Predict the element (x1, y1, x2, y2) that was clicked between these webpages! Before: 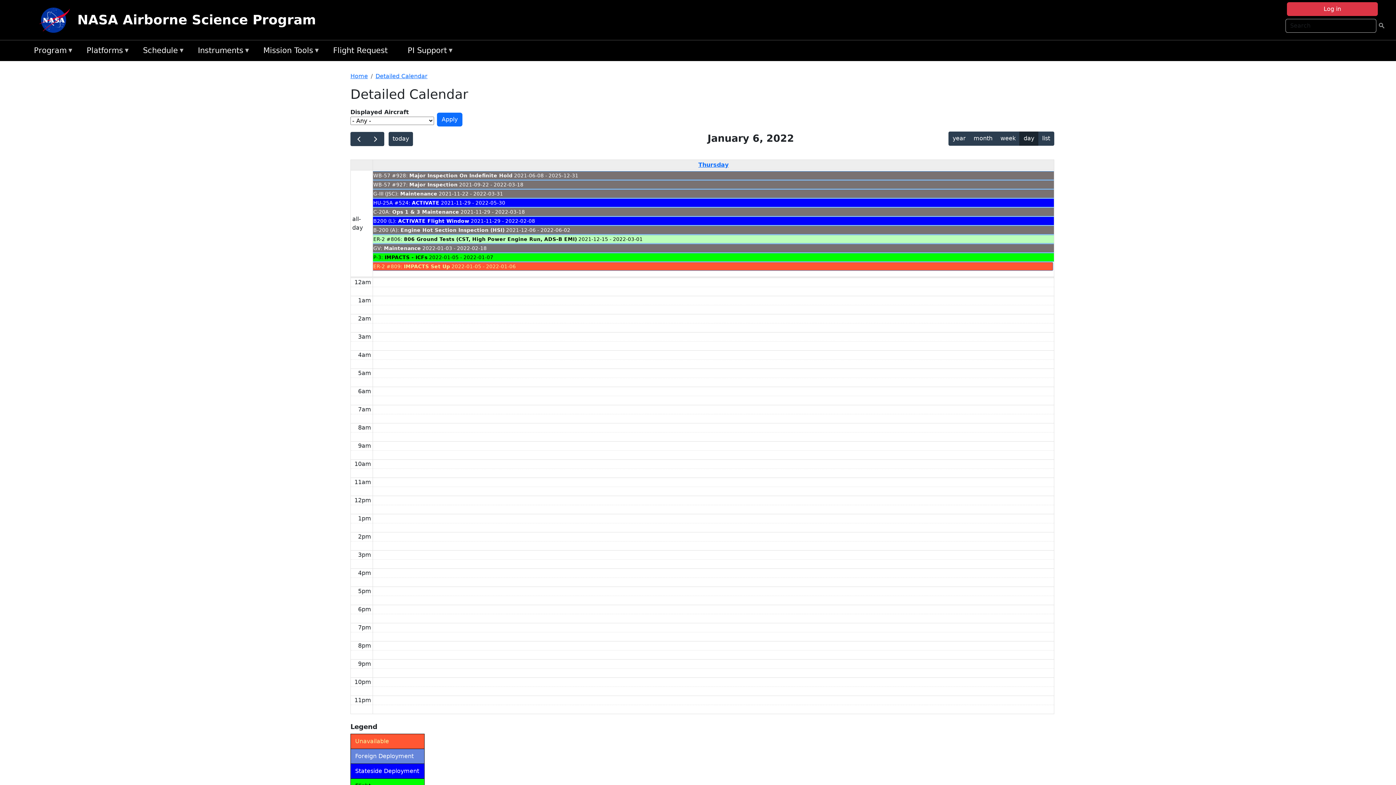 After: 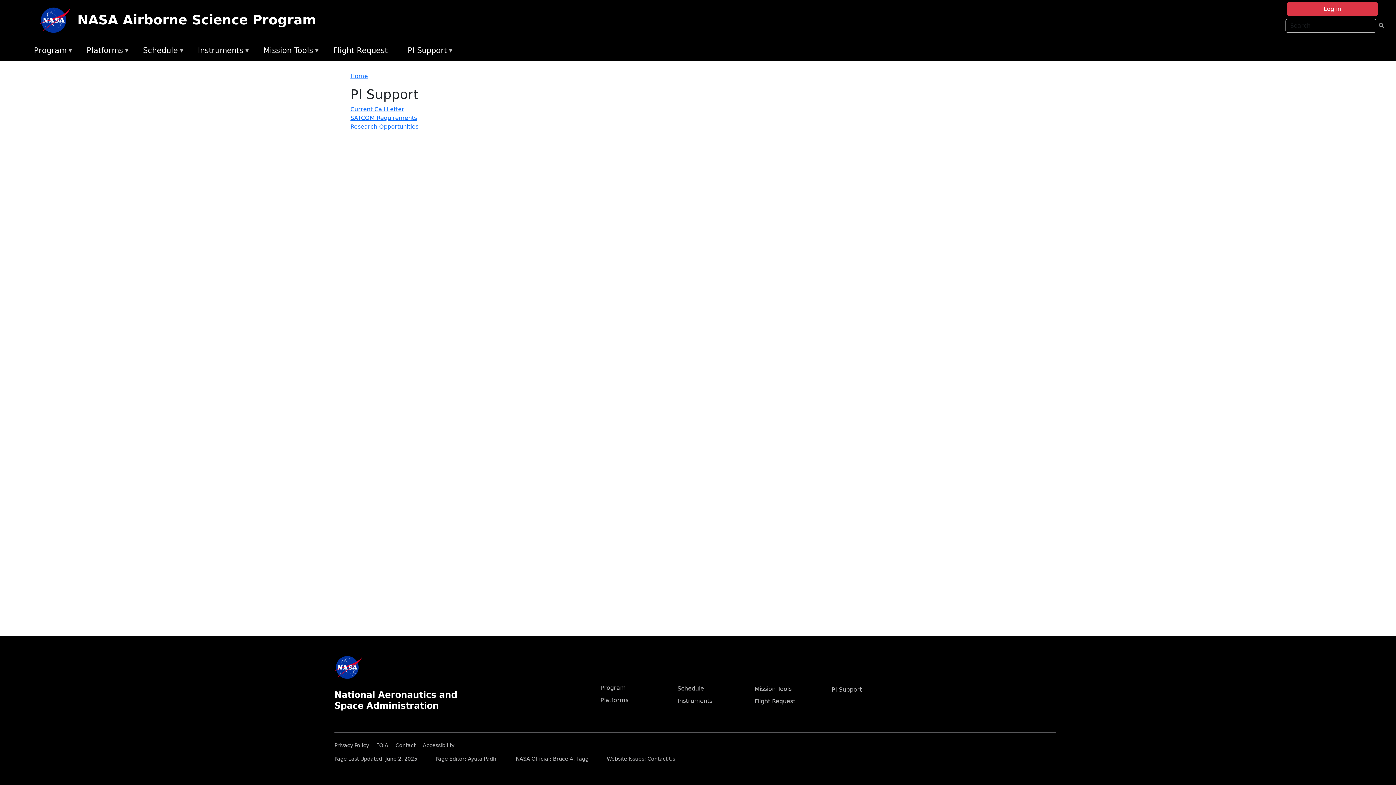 Action: label: PI Support
» bbox: (404, 43, 463, 58)